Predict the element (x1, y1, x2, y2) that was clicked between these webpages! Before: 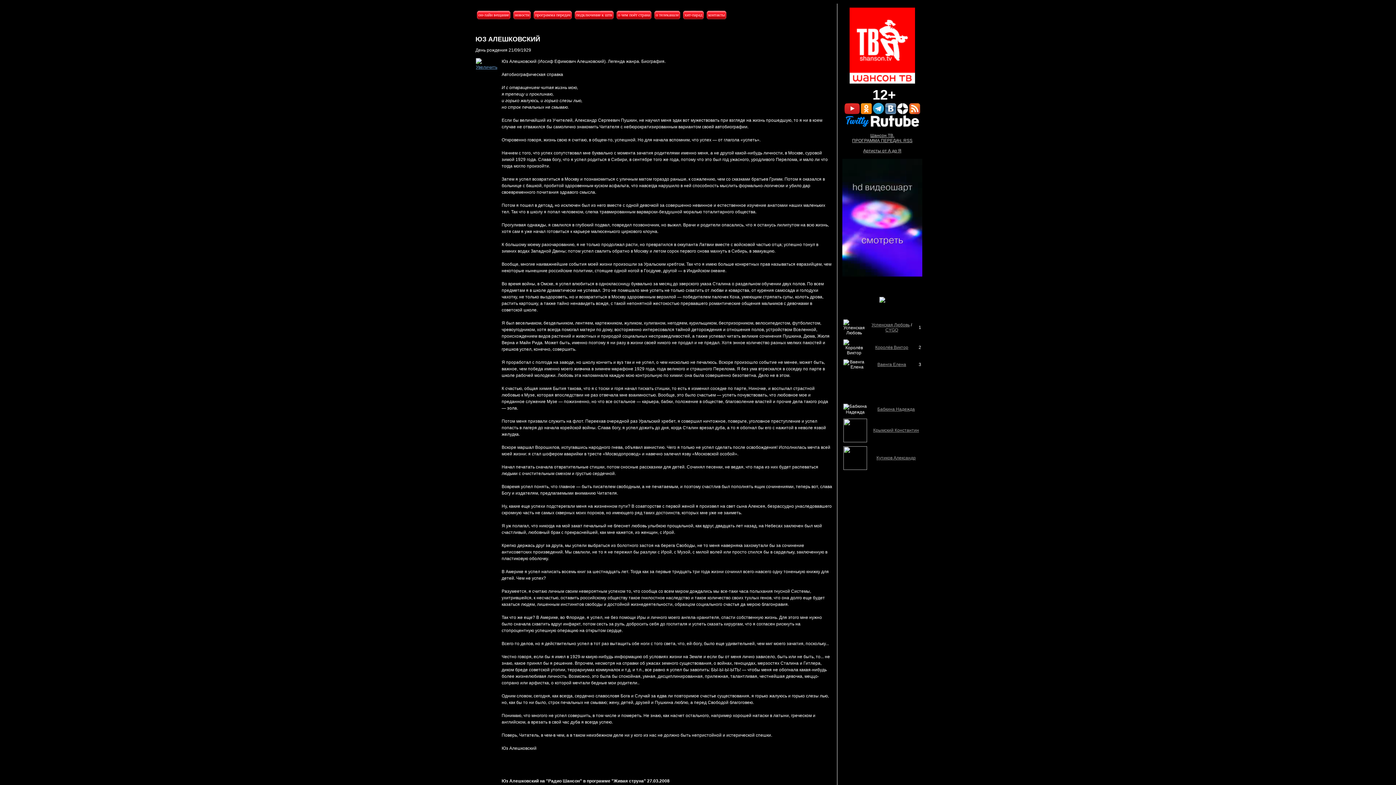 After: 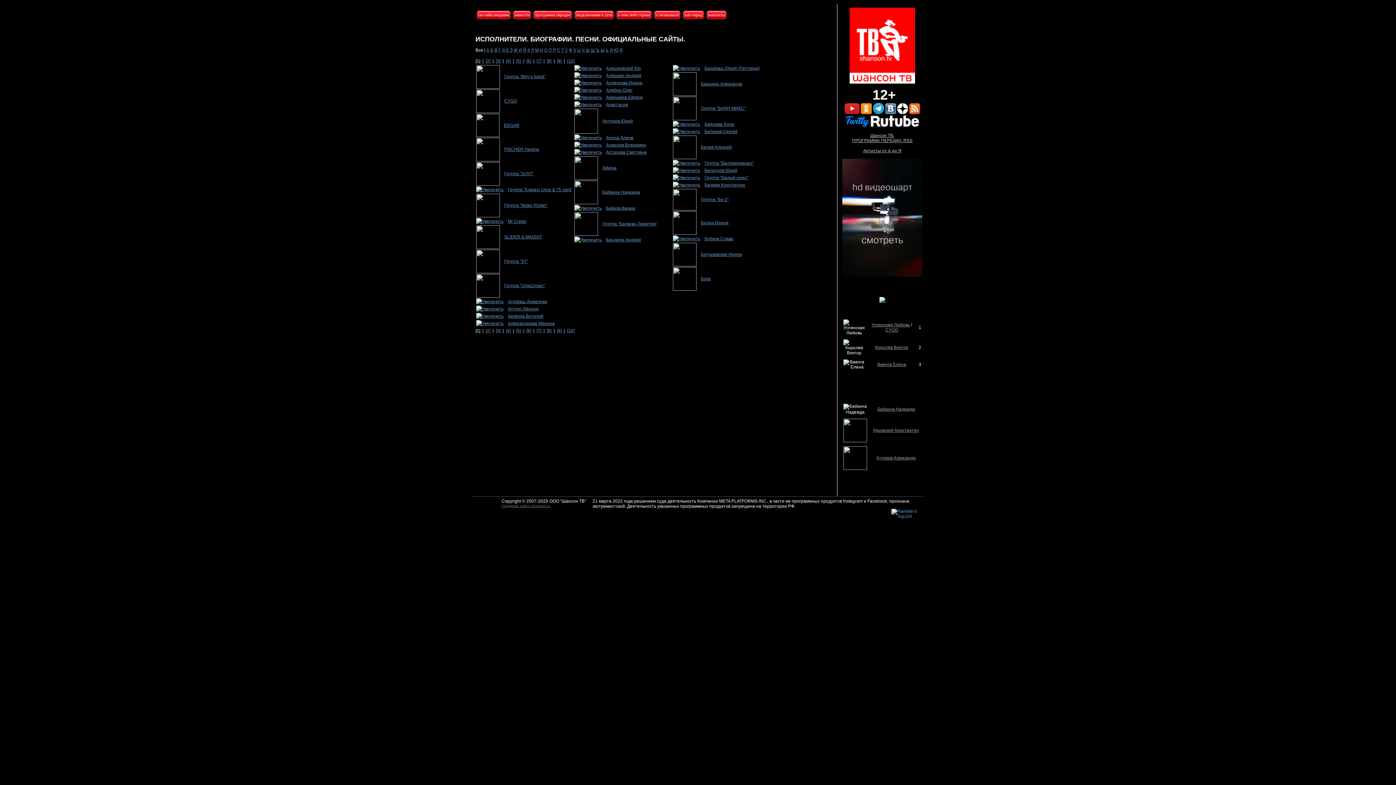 Action: label: Артисты от А до Я bbox: (863, 148, 901, 153)